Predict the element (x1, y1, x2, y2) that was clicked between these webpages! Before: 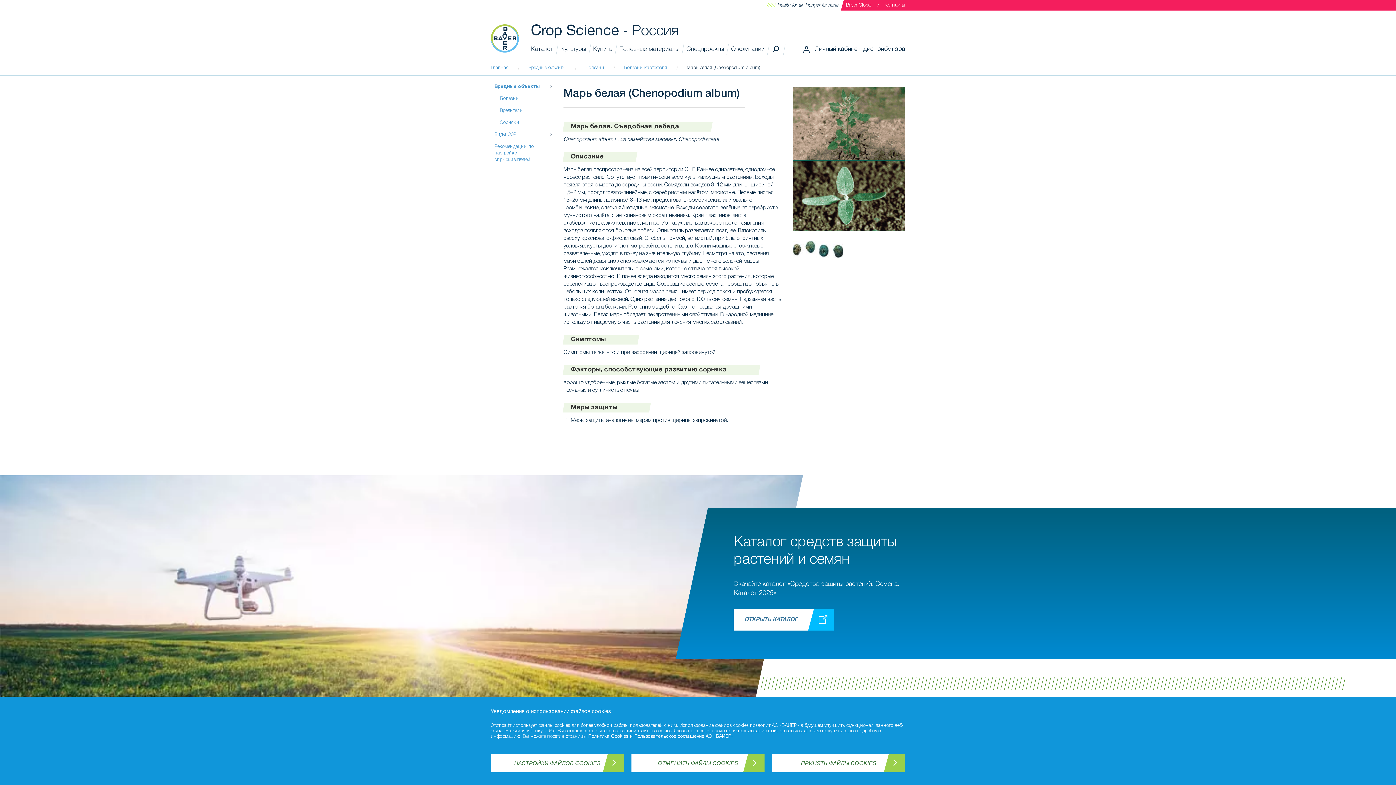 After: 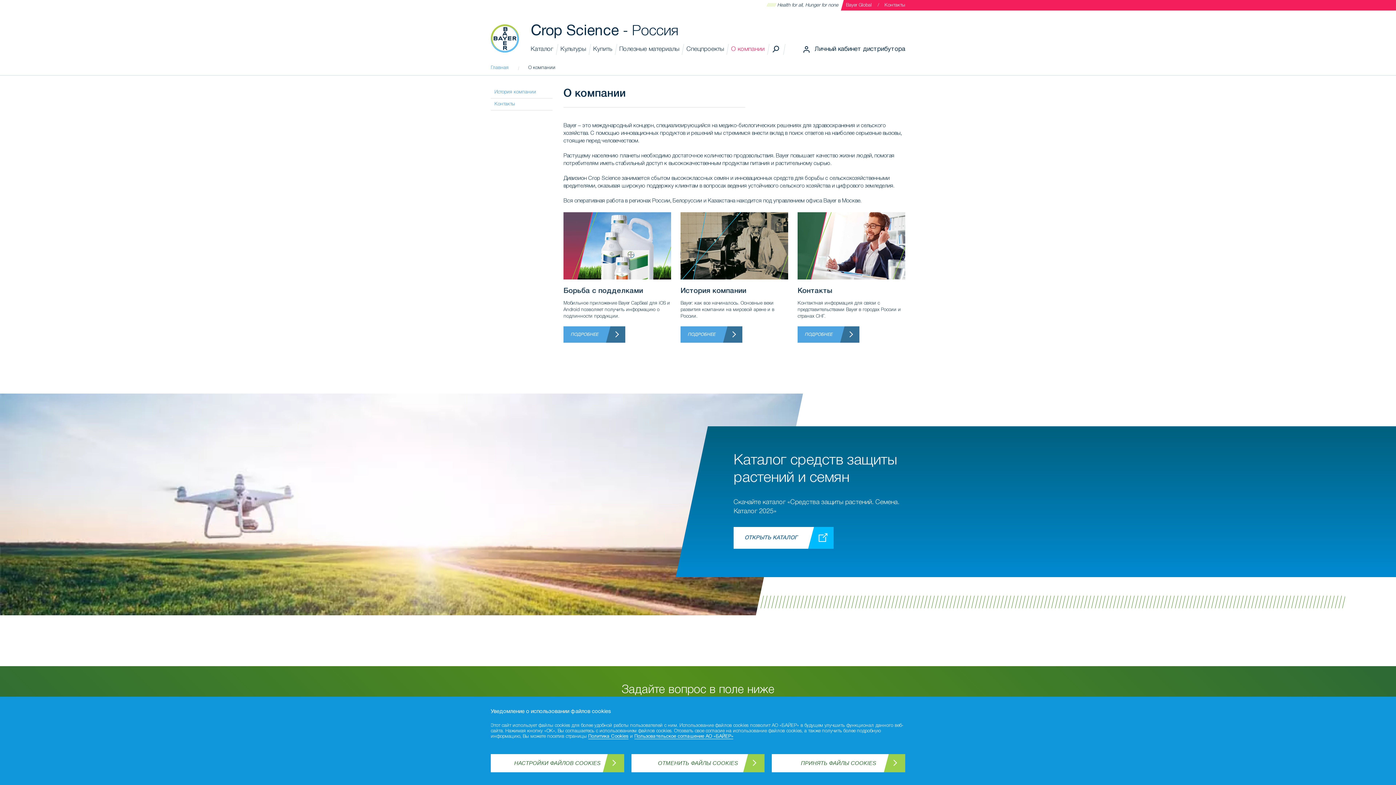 Action: bbox: (731, 44, 764, 54) label: О компании